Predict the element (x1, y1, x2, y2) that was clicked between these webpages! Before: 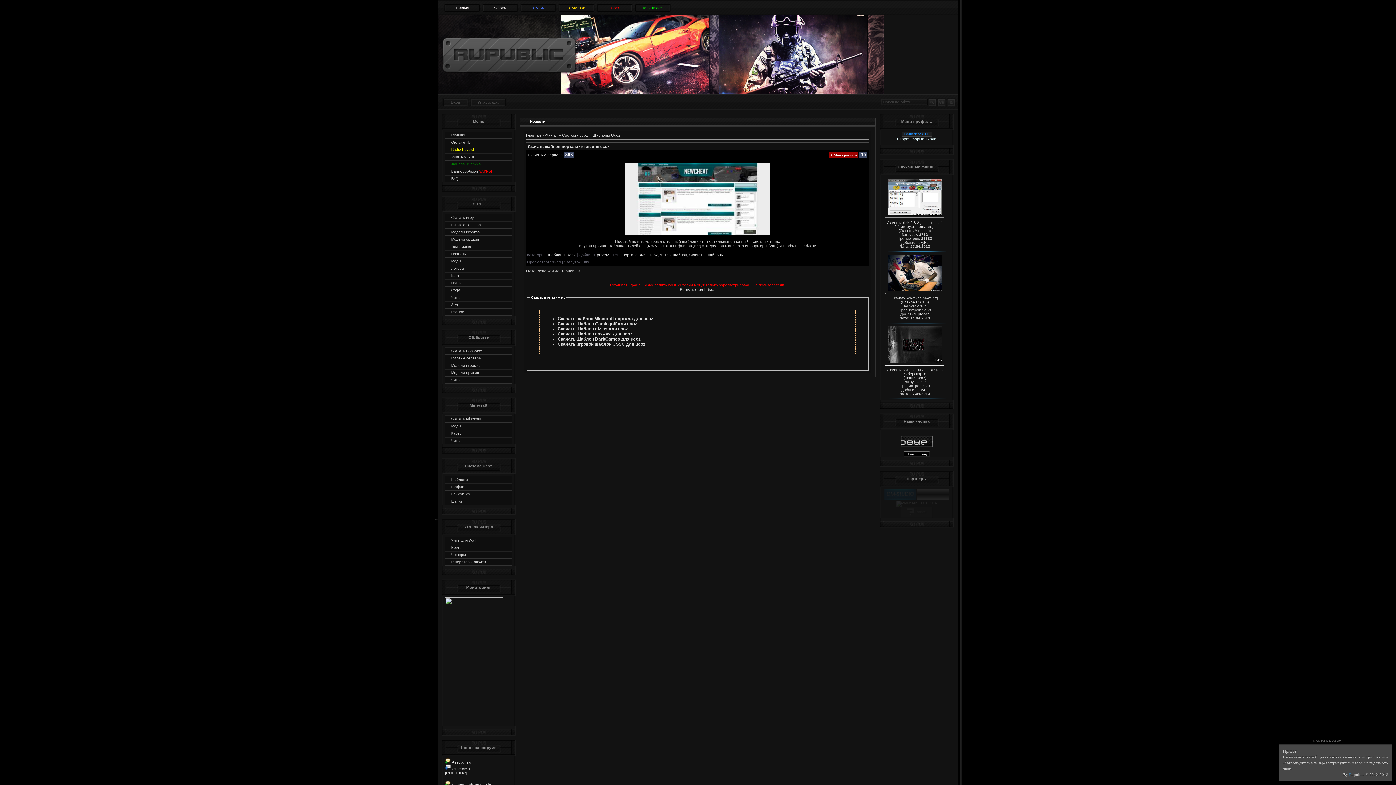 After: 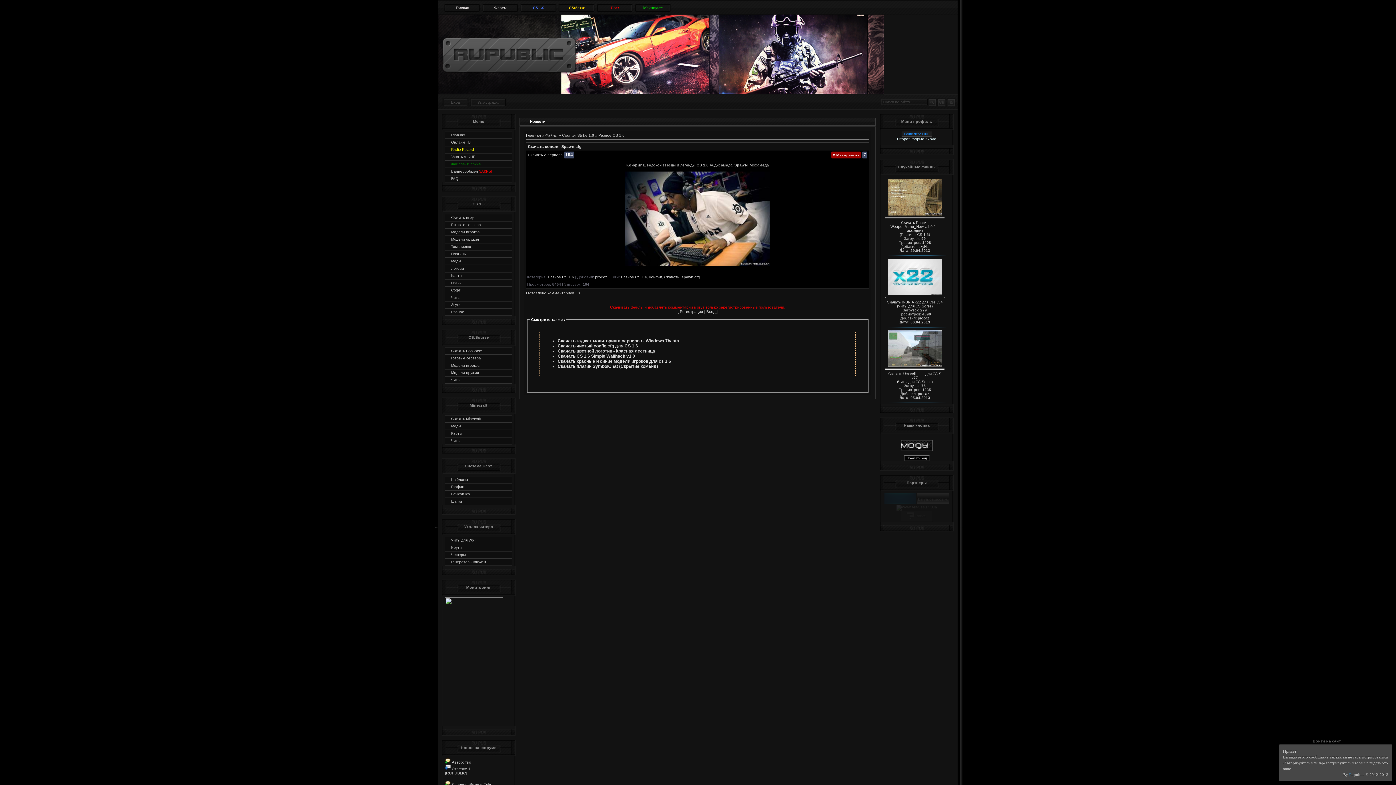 Action: bbox: (892, 296, 938, 300) label: Скачать конфиг Spawn.cfg